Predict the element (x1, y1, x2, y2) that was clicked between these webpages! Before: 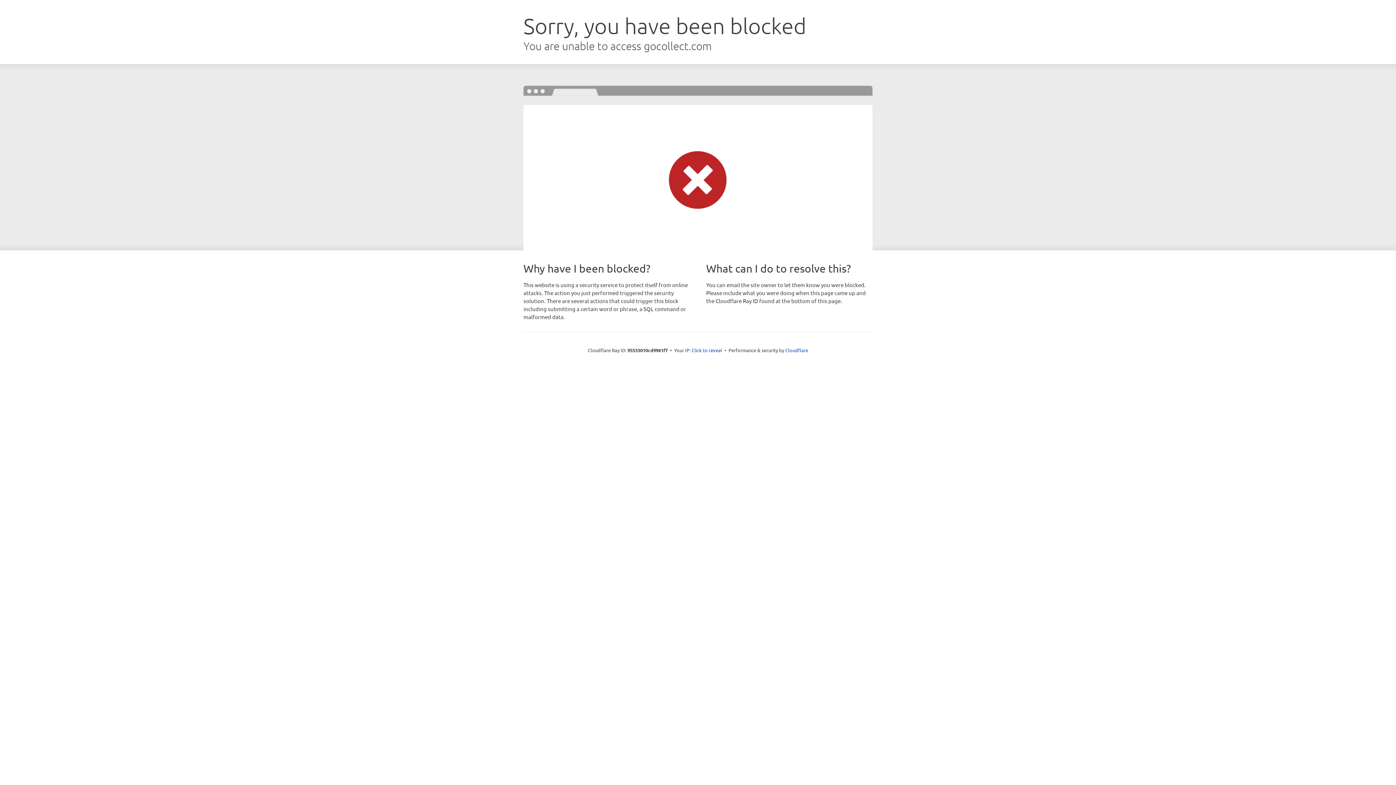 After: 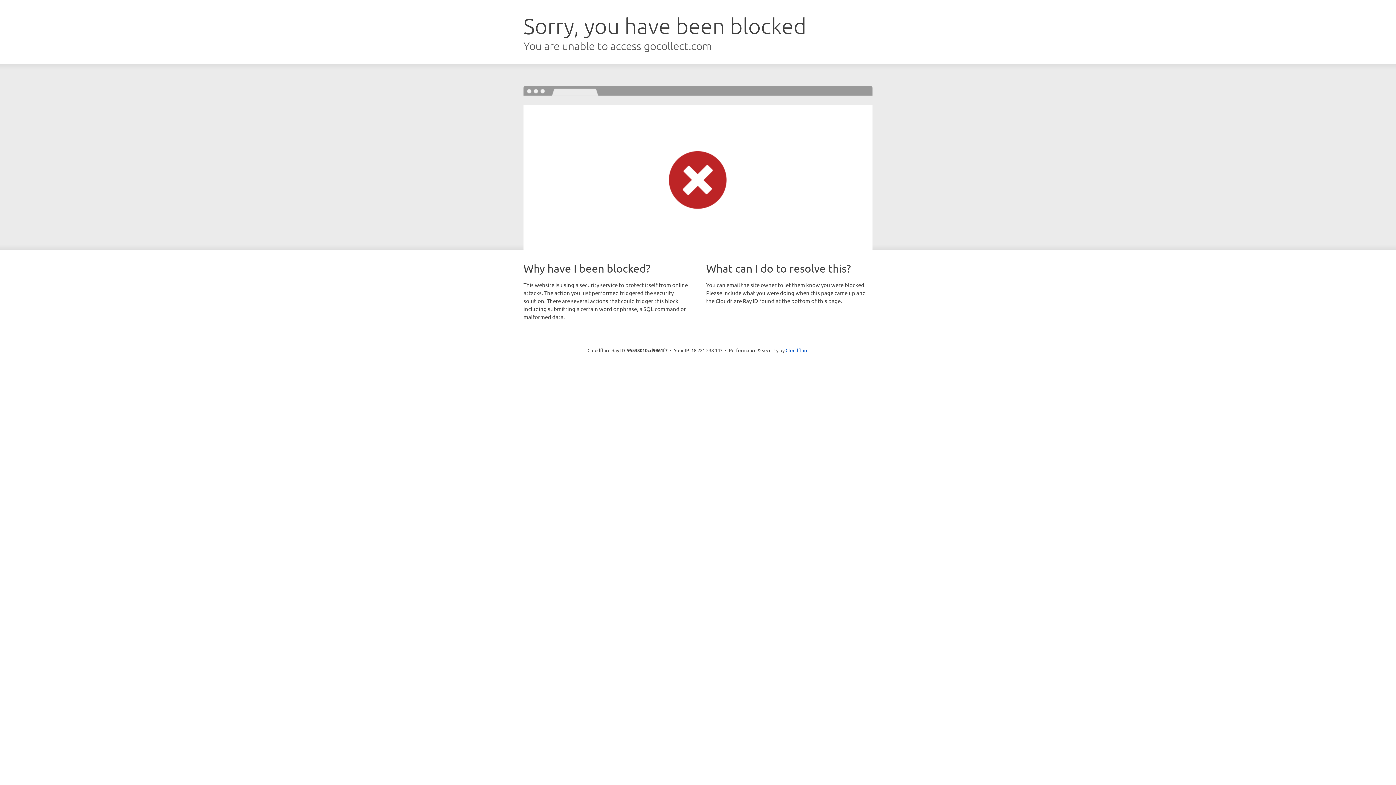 Action: bbox: (691, 346, 722, 353) label: Click to reveal